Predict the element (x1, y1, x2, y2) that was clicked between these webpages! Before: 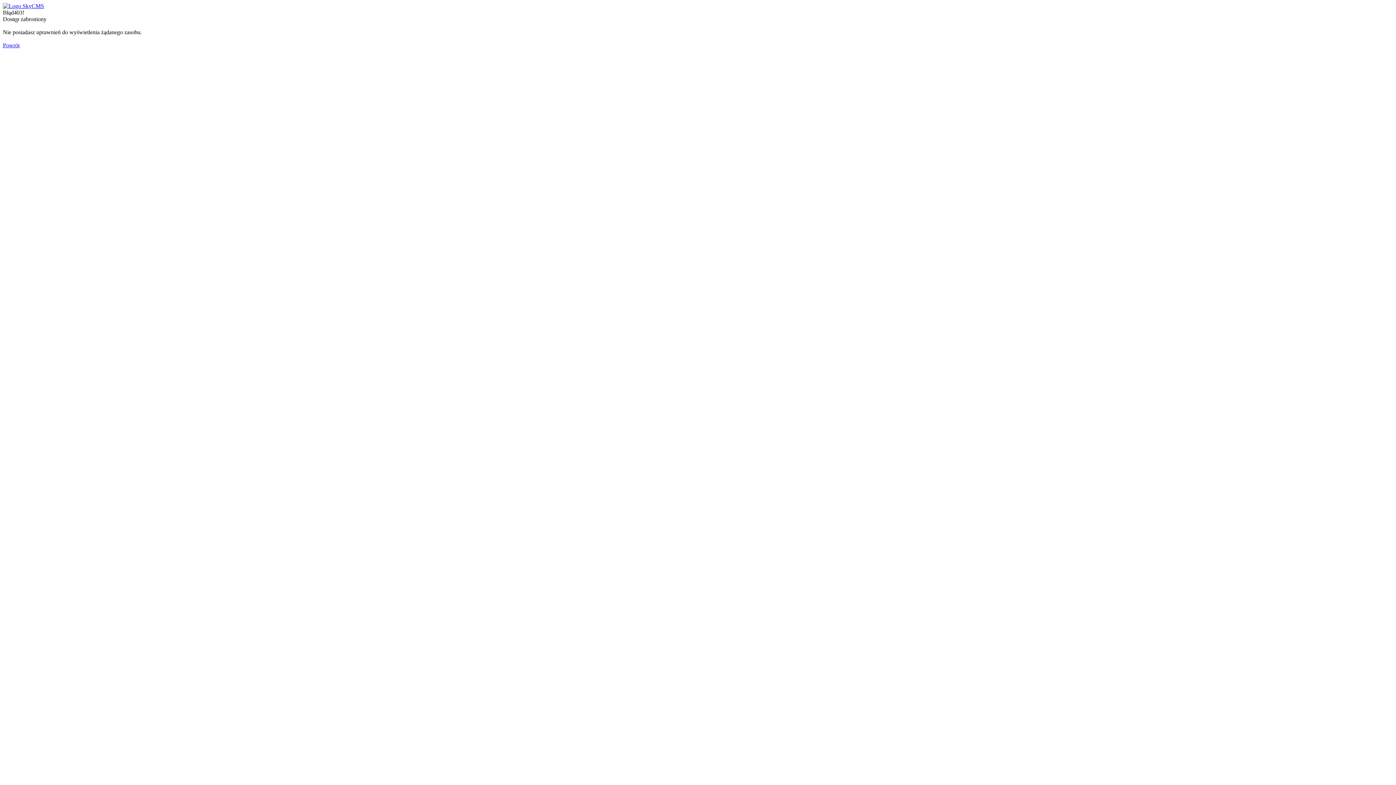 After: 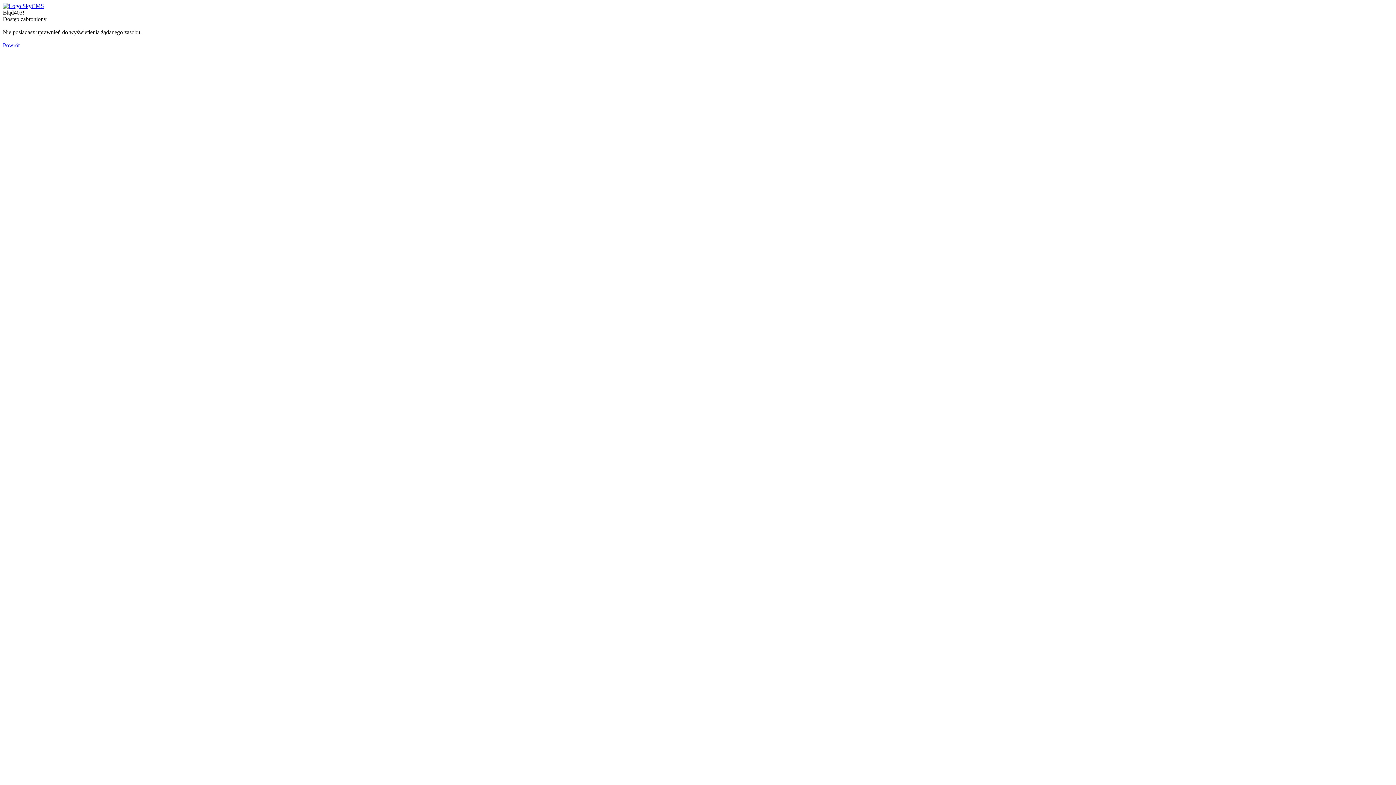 Action: bbox: (2, 2, 44, 9)